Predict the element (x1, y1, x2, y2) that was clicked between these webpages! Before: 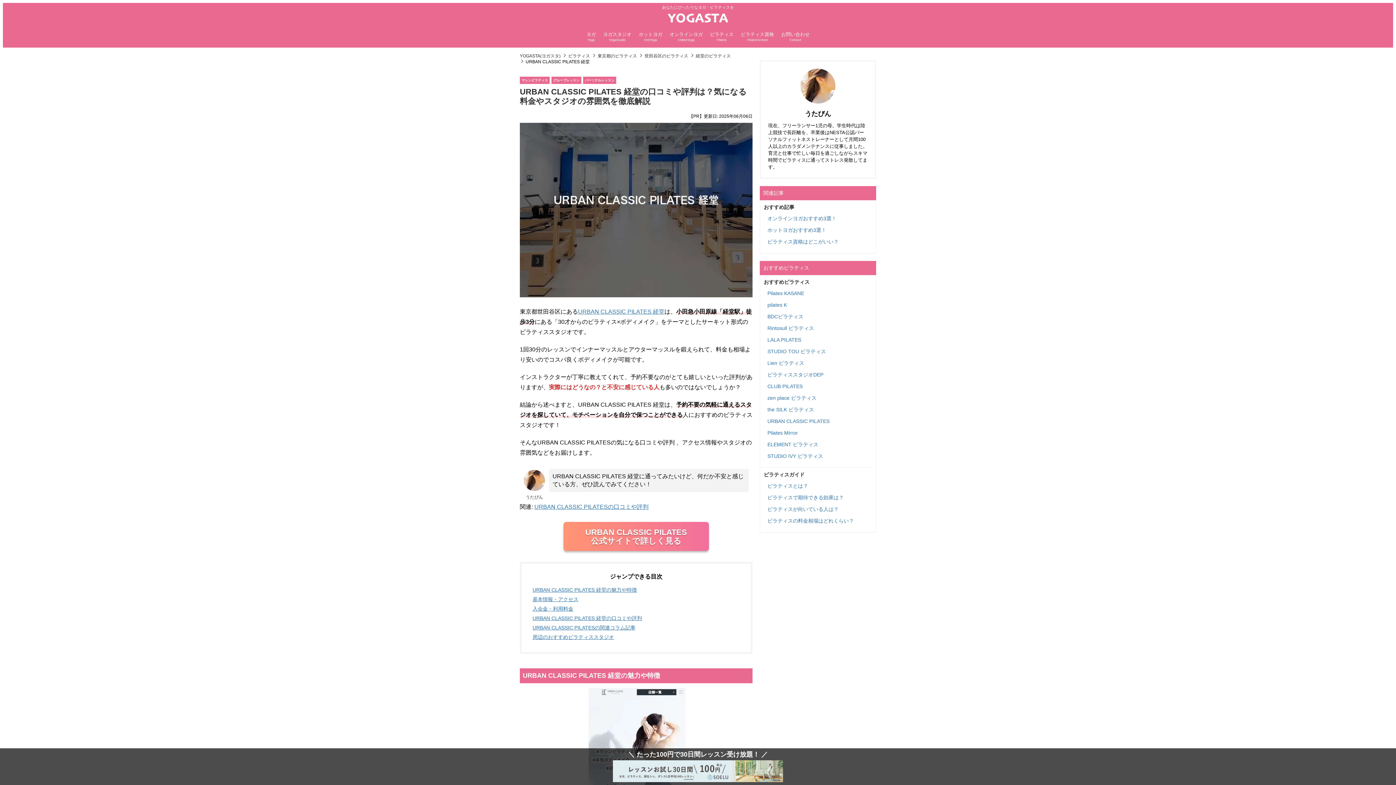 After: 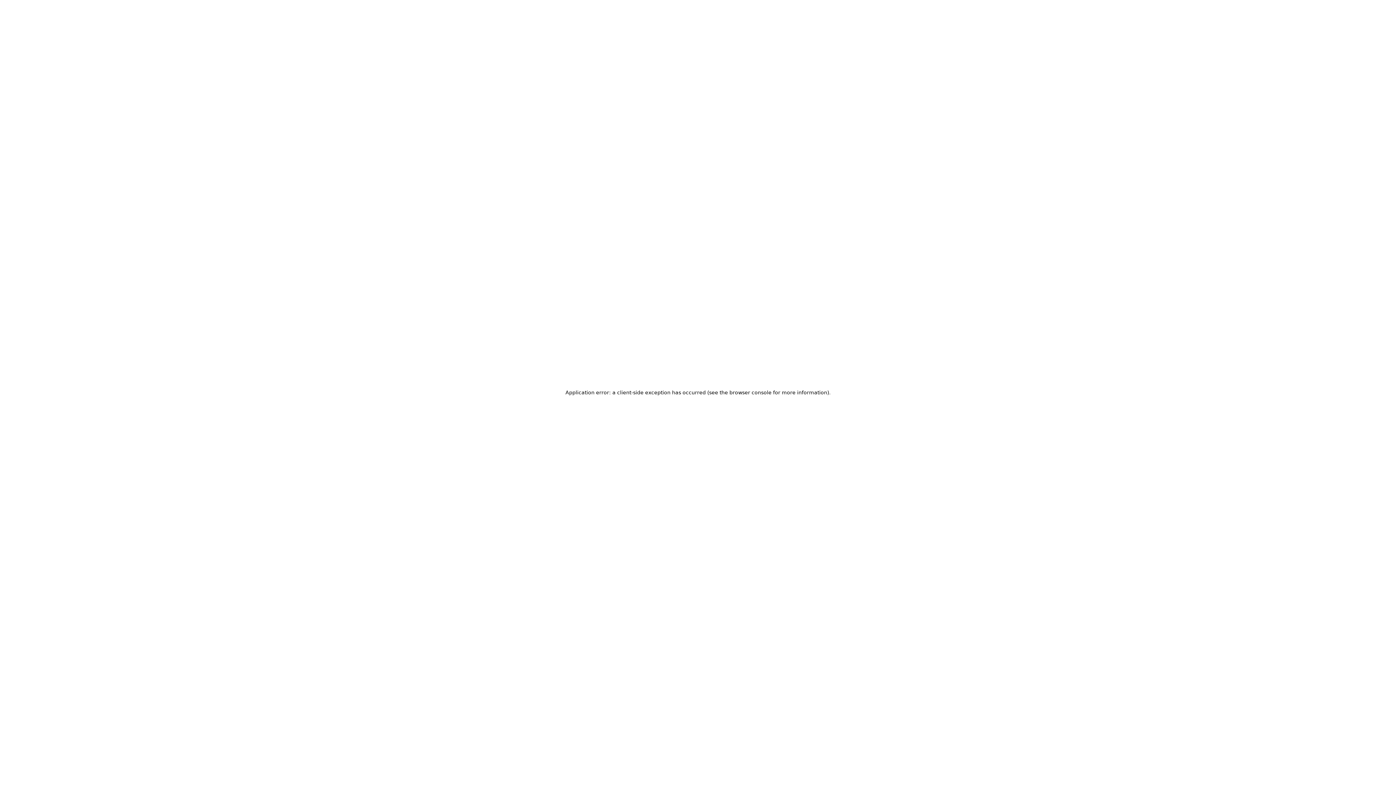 Action: bbox: (767, 494, 844, 500) label: ピラティスで期待できる効果は？